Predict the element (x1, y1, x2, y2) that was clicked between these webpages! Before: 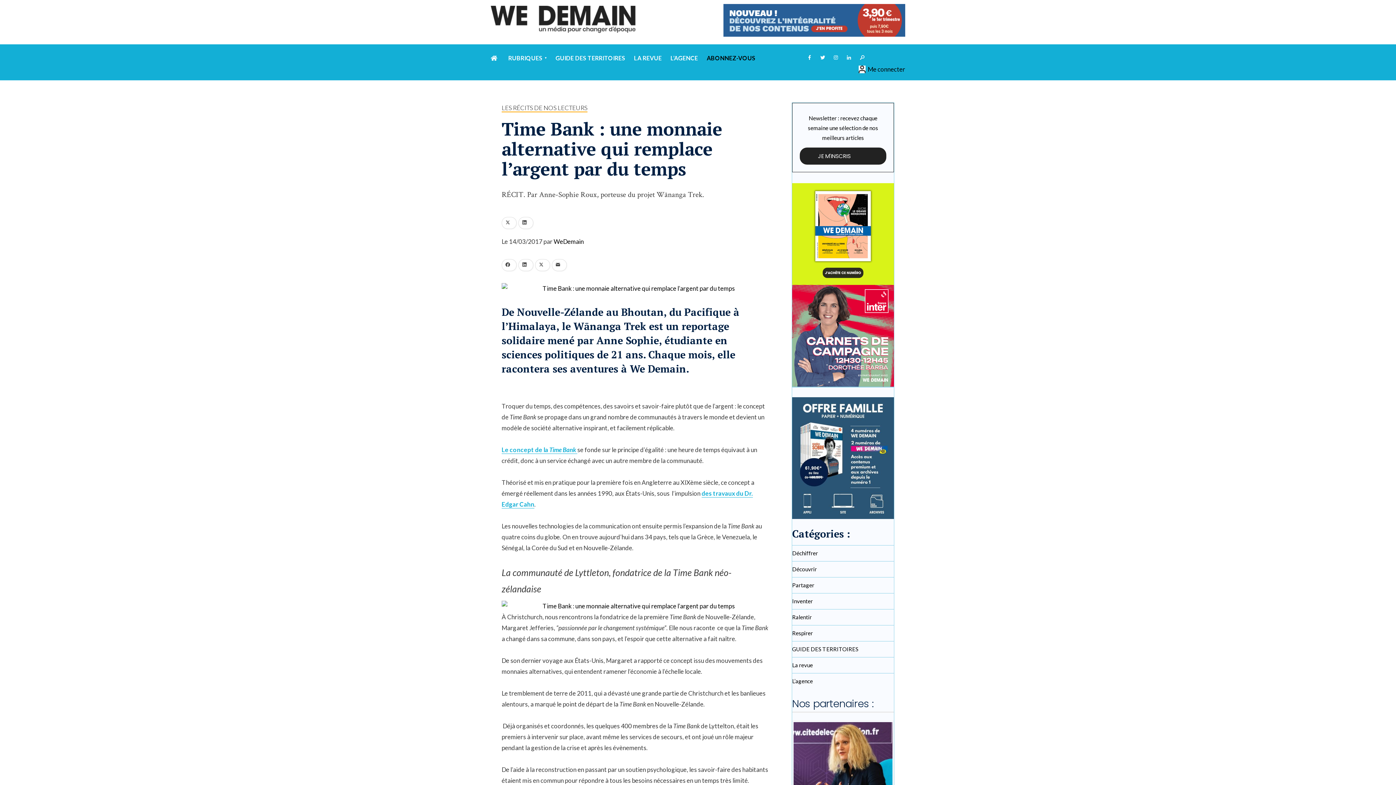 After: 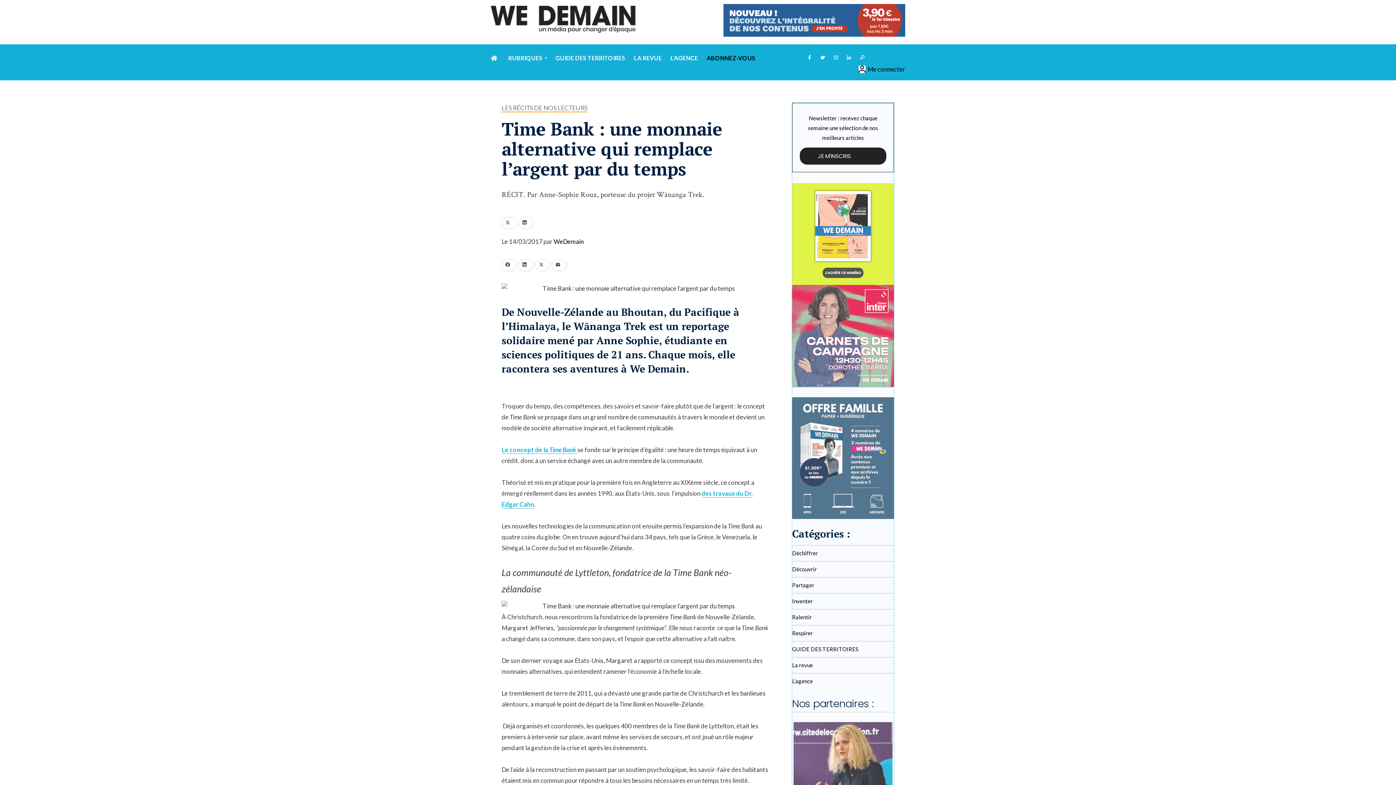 Action: bbox: (792, 397, 894, 519)